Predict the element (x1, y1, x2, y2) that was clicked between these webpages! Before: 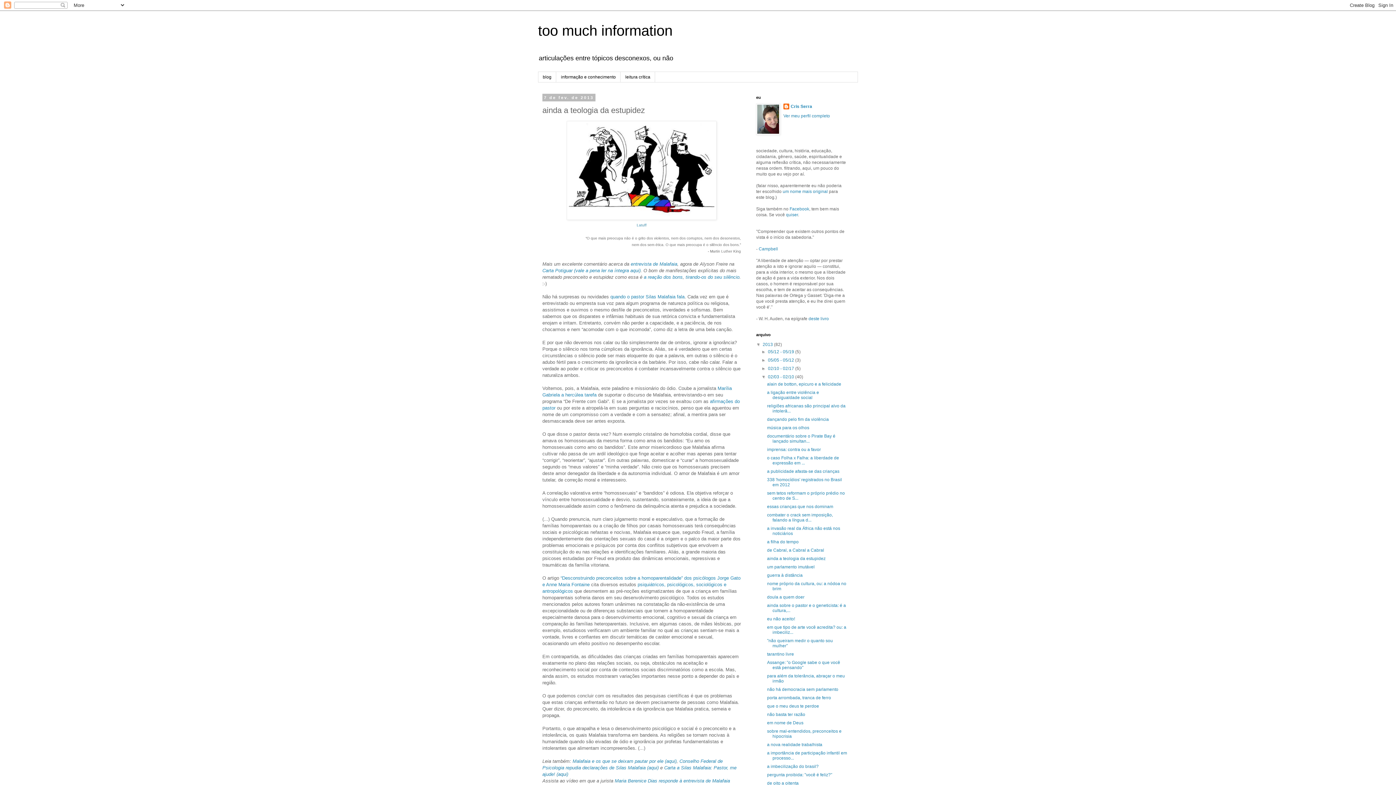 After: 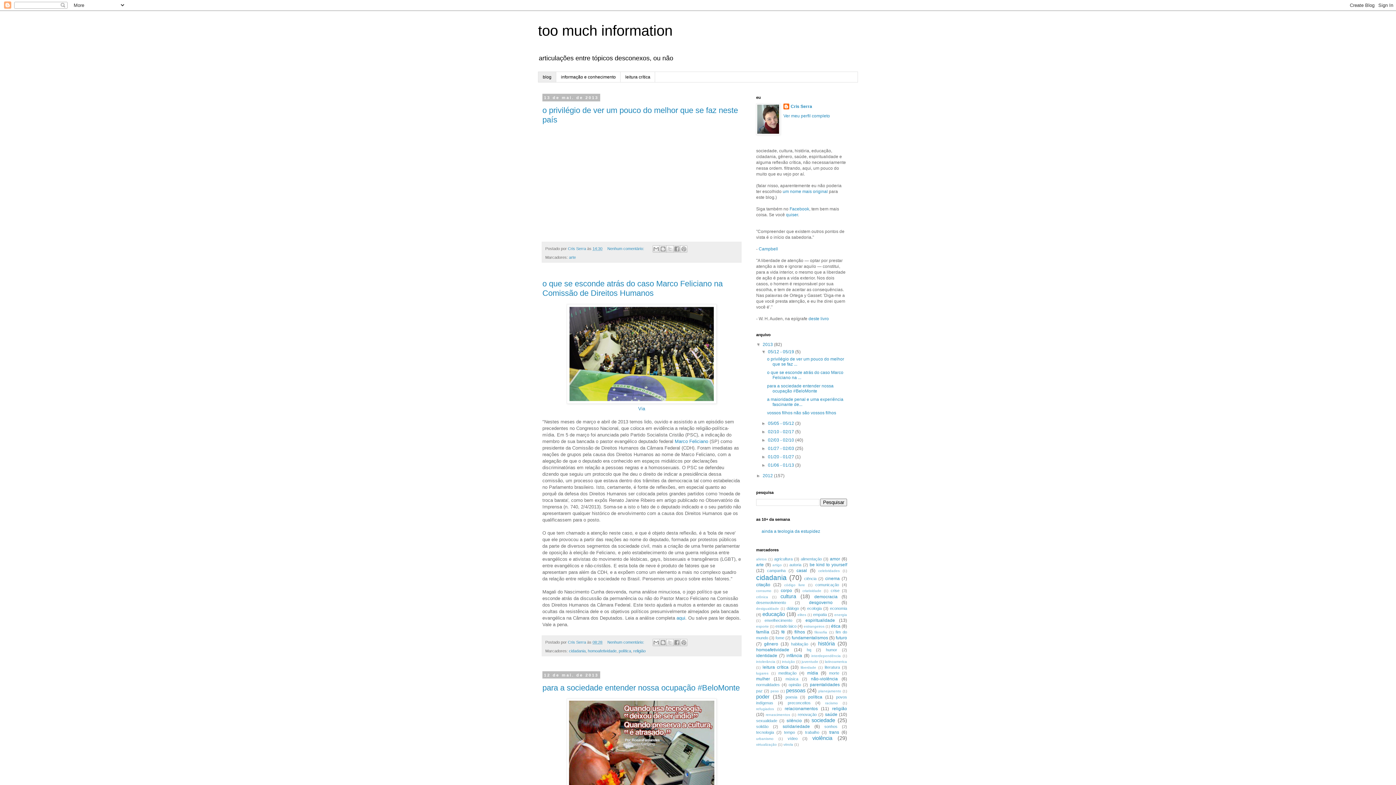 Action: label: blog bbox: (538, 72, 556, 82)